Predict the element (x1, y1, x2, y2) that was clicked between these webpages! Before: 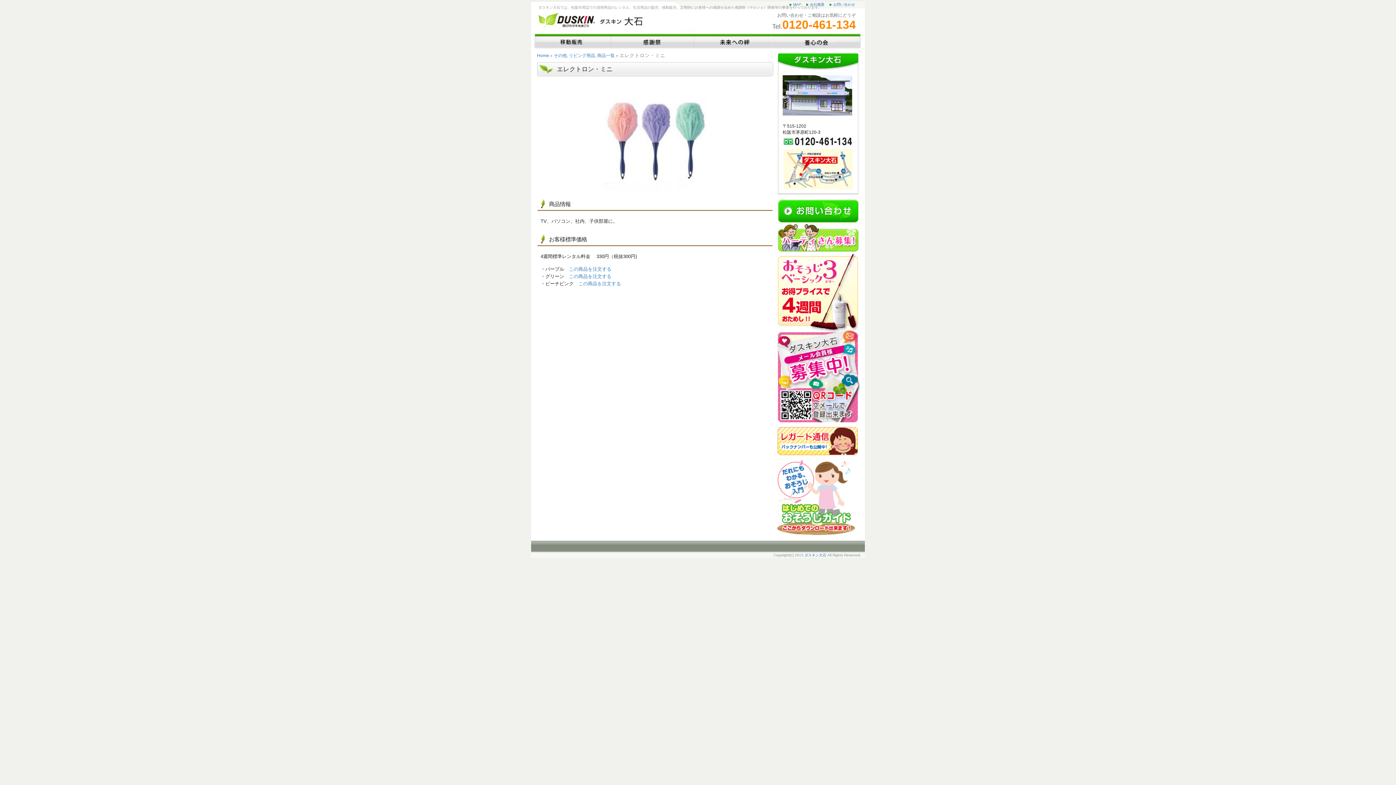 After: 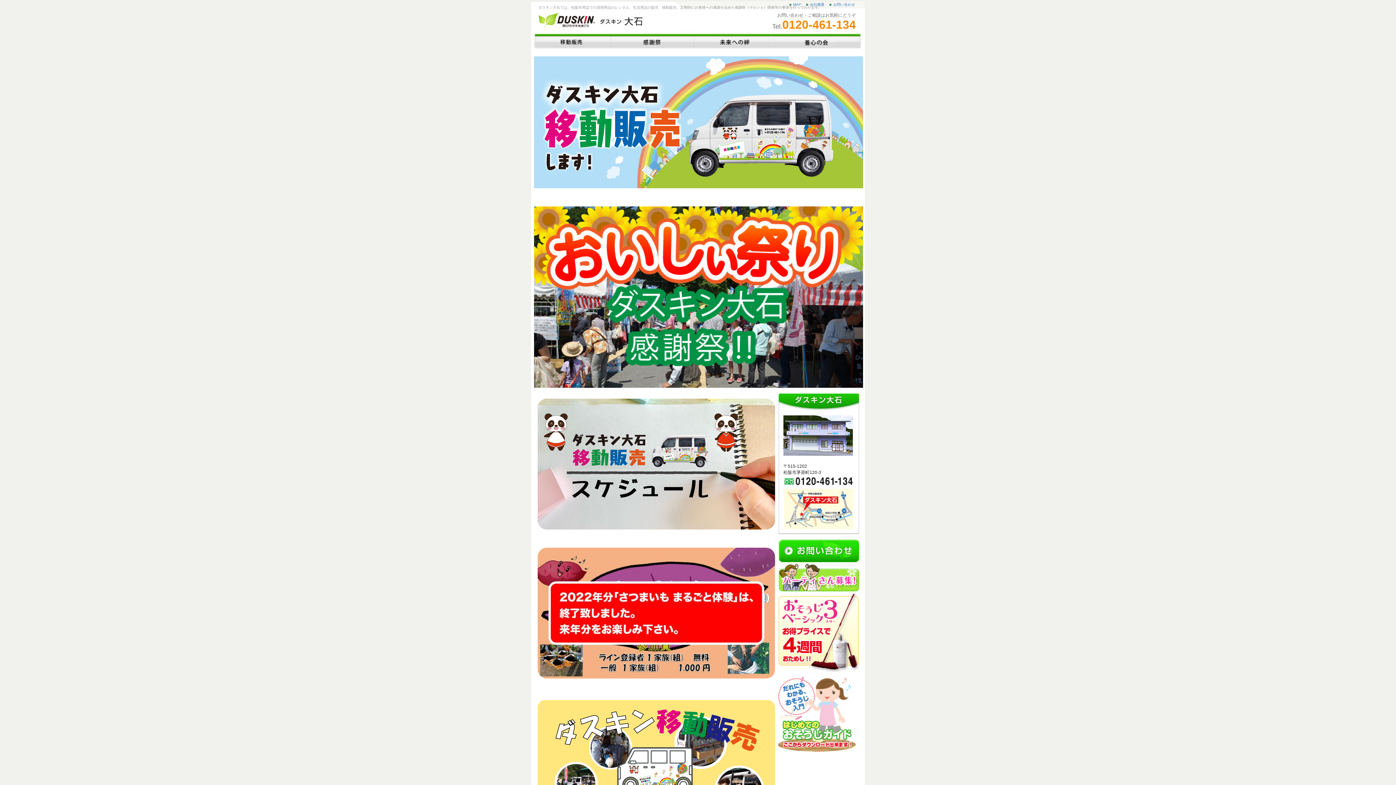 Action: label: ダスキン大石 bbox: (804, 553, 826, 557)